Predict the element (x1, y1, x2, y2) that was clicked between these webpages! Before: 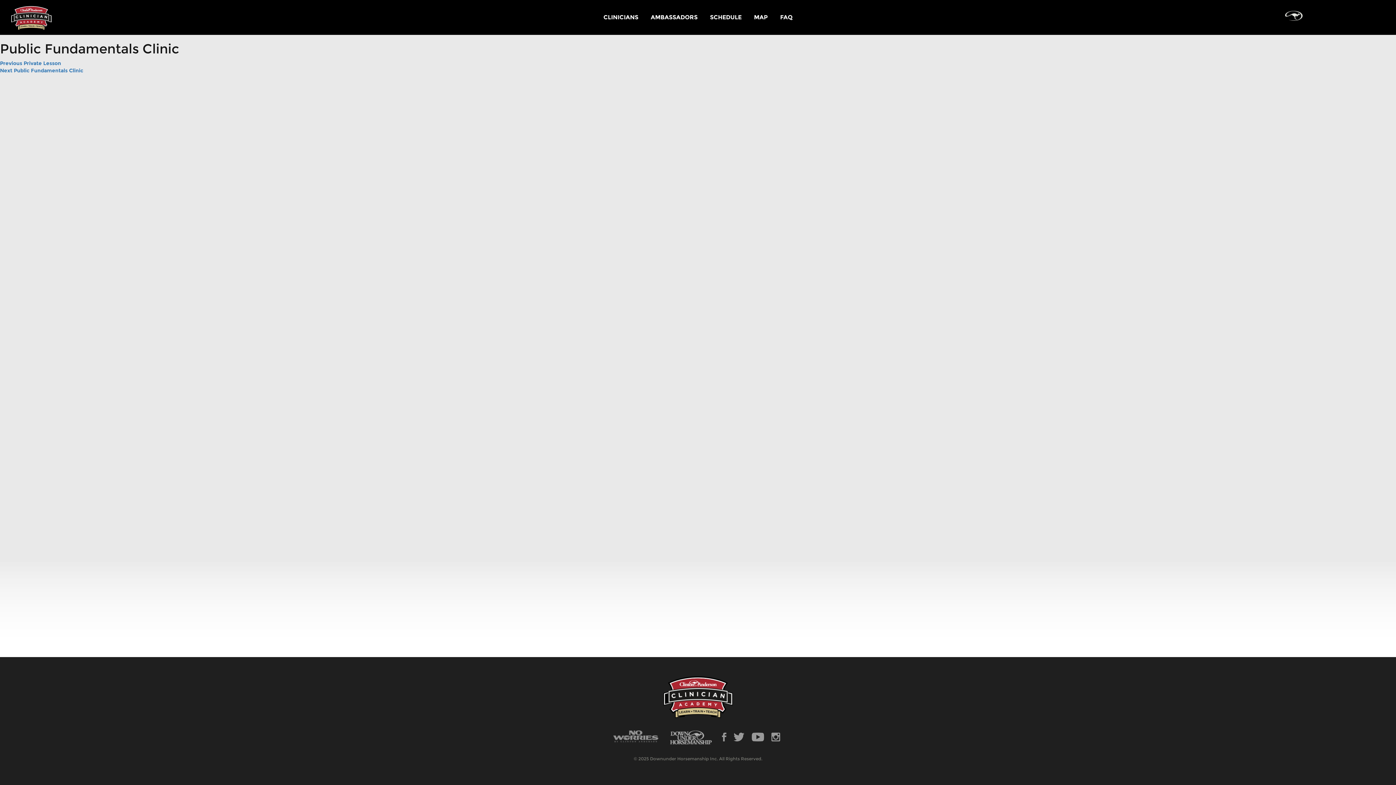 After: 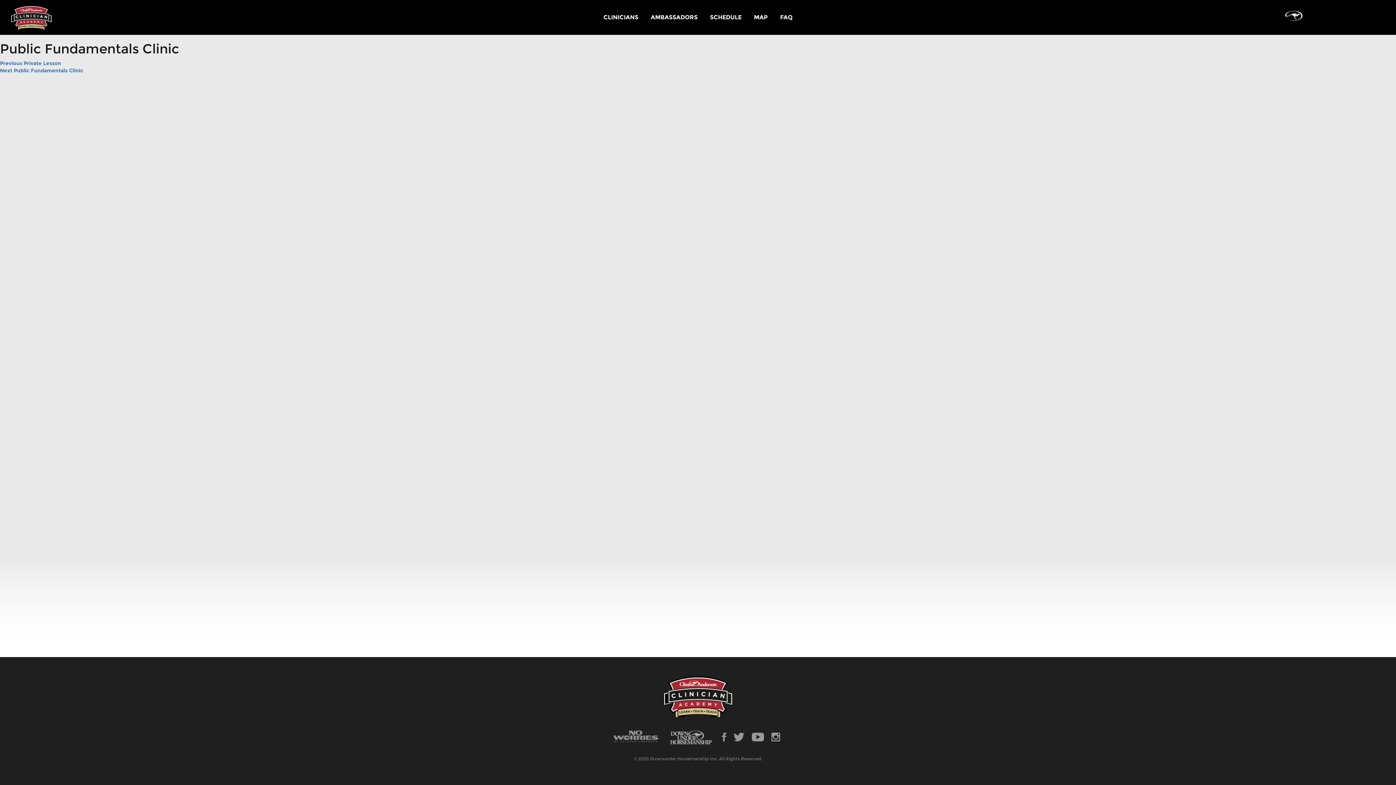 Action: bbox: (722, 733, 726, 740)